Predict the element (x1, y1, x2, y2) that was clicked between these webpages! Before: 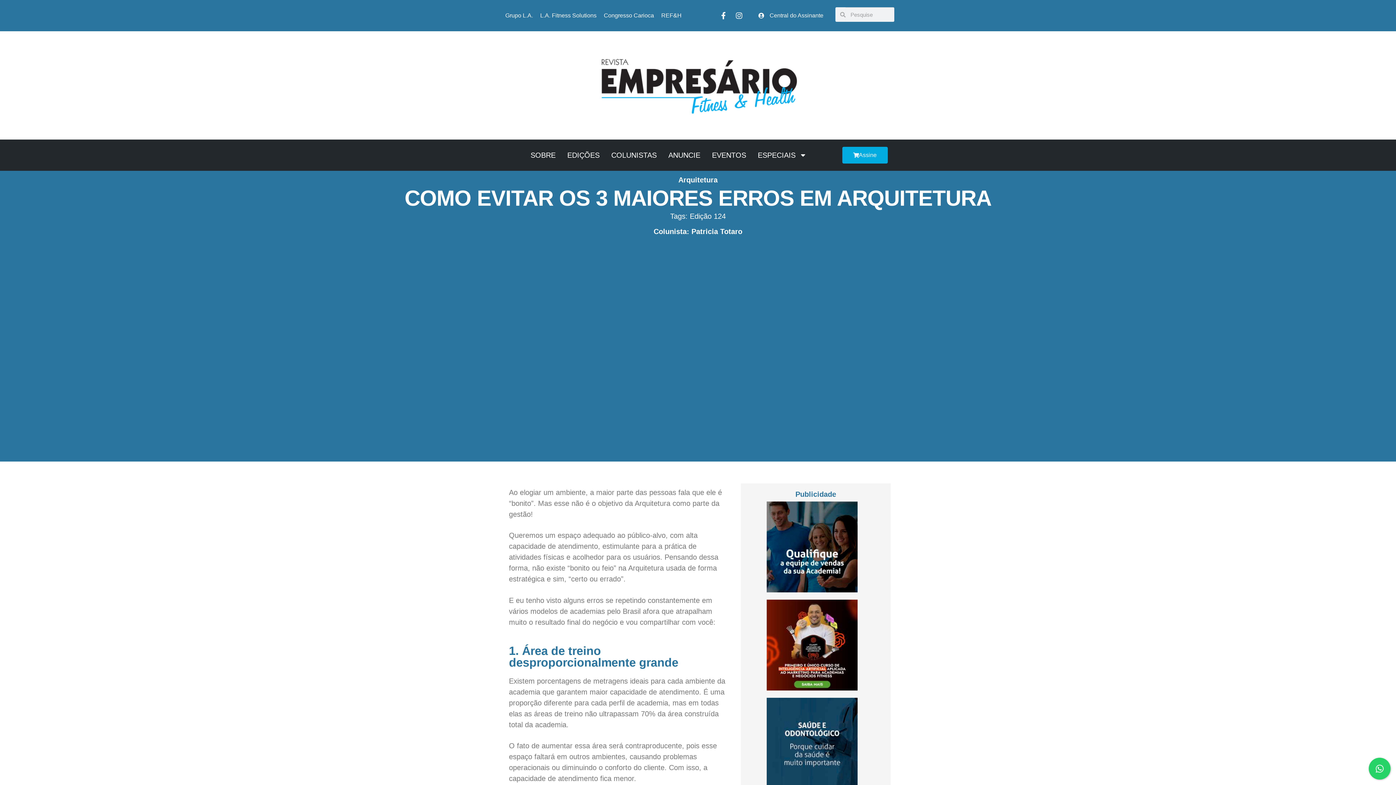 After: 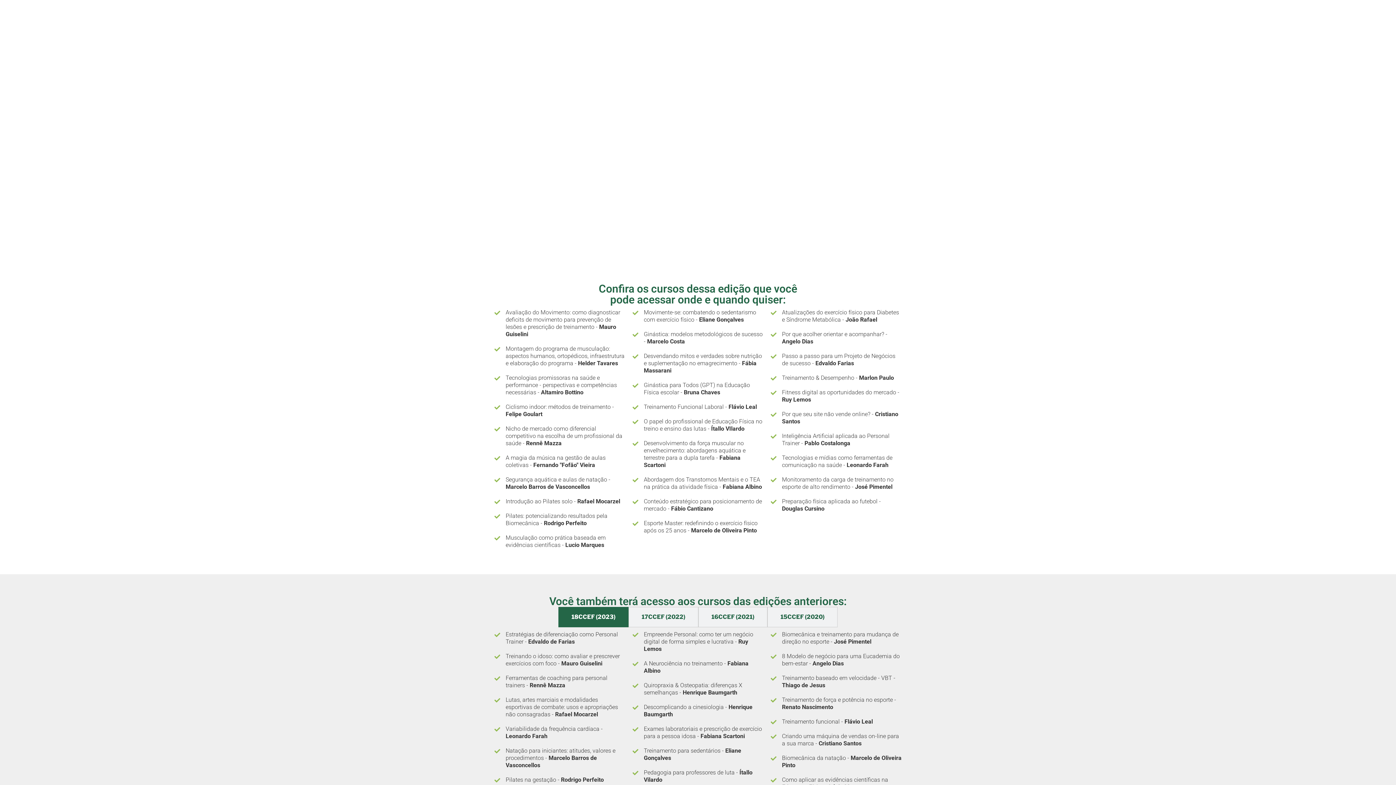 Action: label: Congresso Carioca bbox: (600, 11, 657, 19)